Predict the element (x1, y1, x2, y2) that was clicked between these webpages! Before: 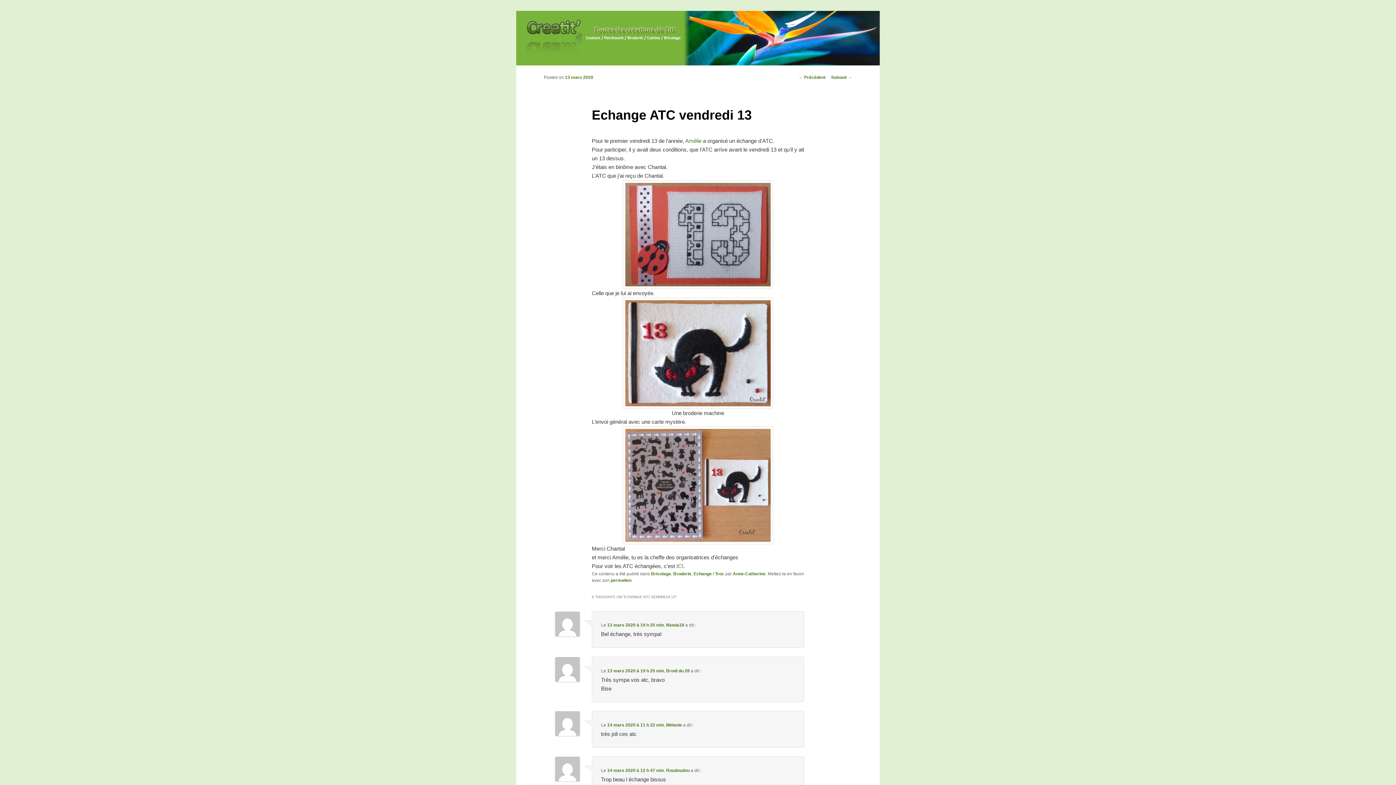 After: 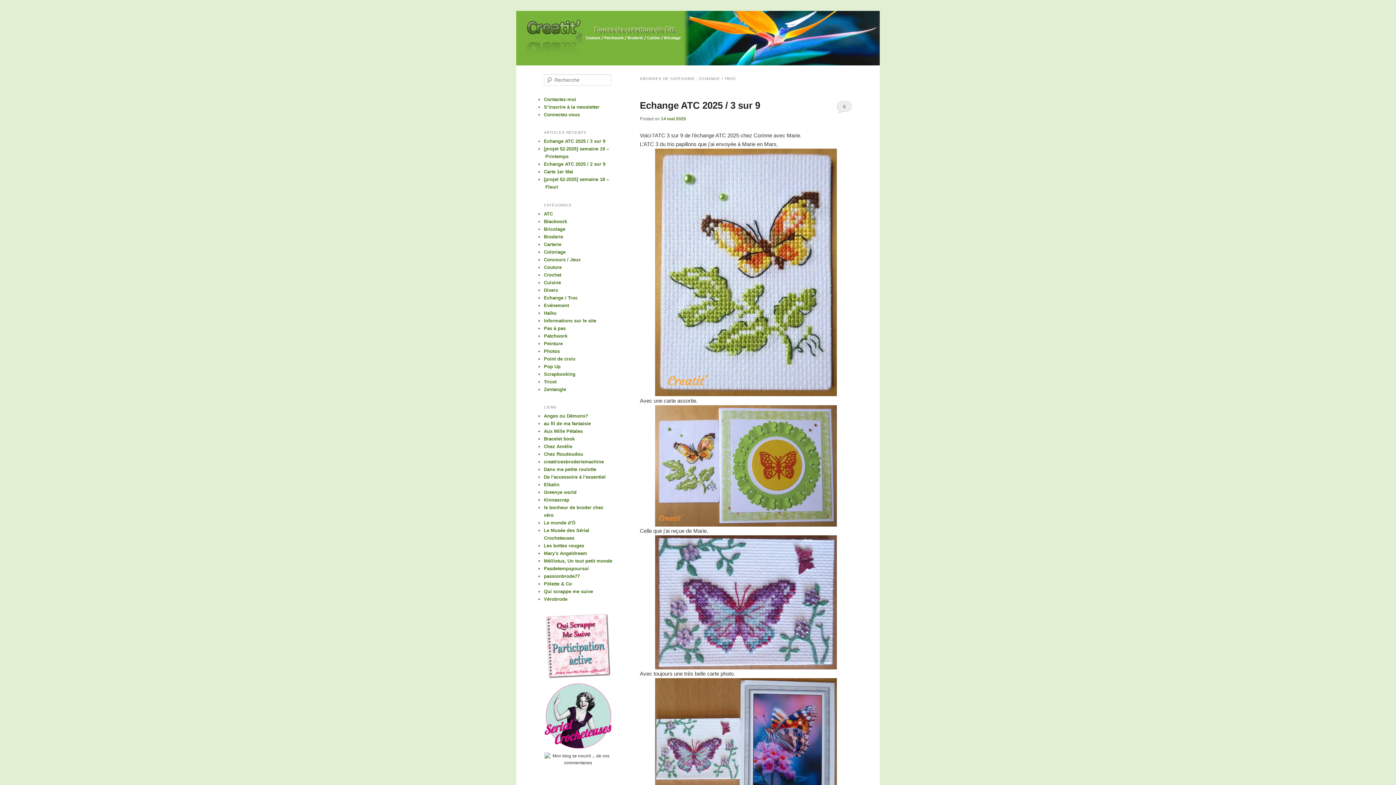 Action: bbox: (693, 571, 724, 576) label: Echange / Troc